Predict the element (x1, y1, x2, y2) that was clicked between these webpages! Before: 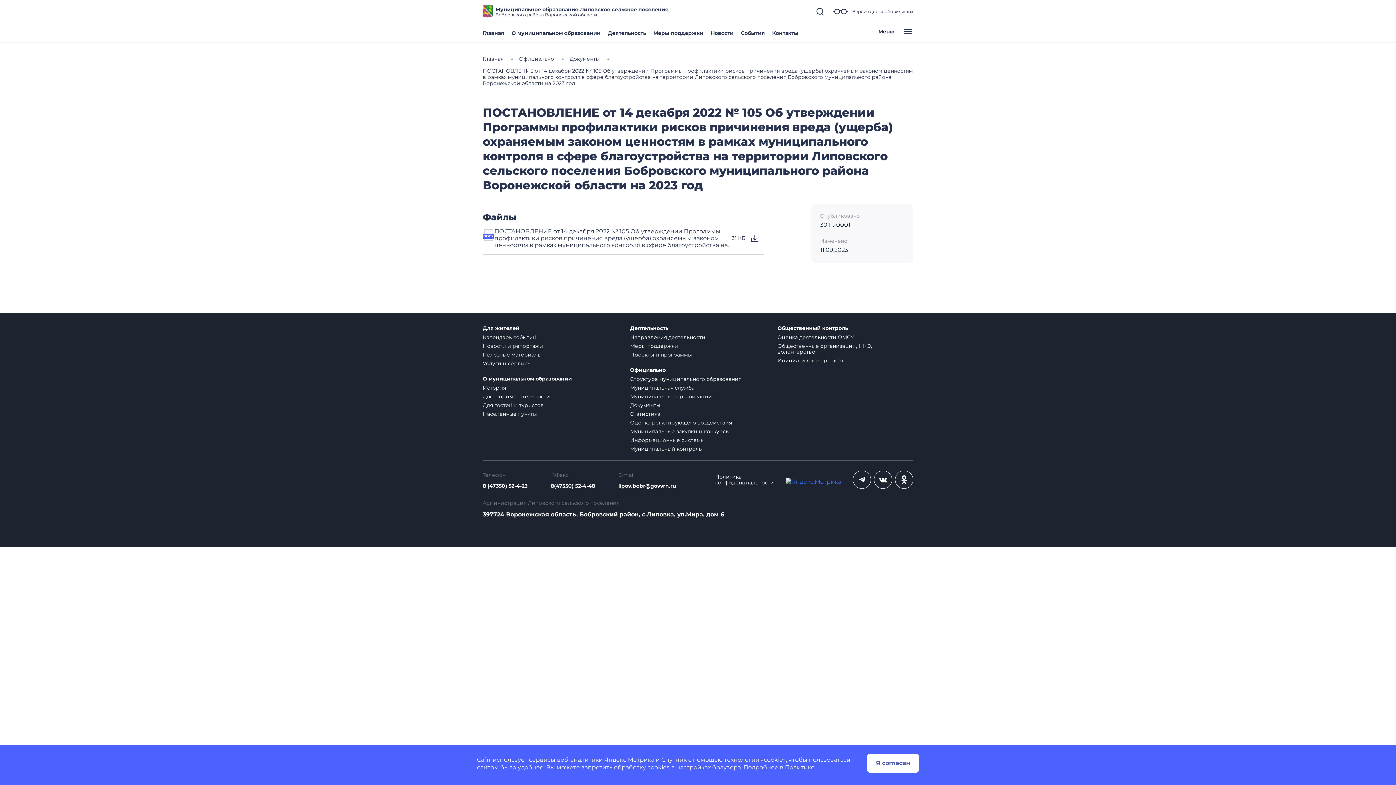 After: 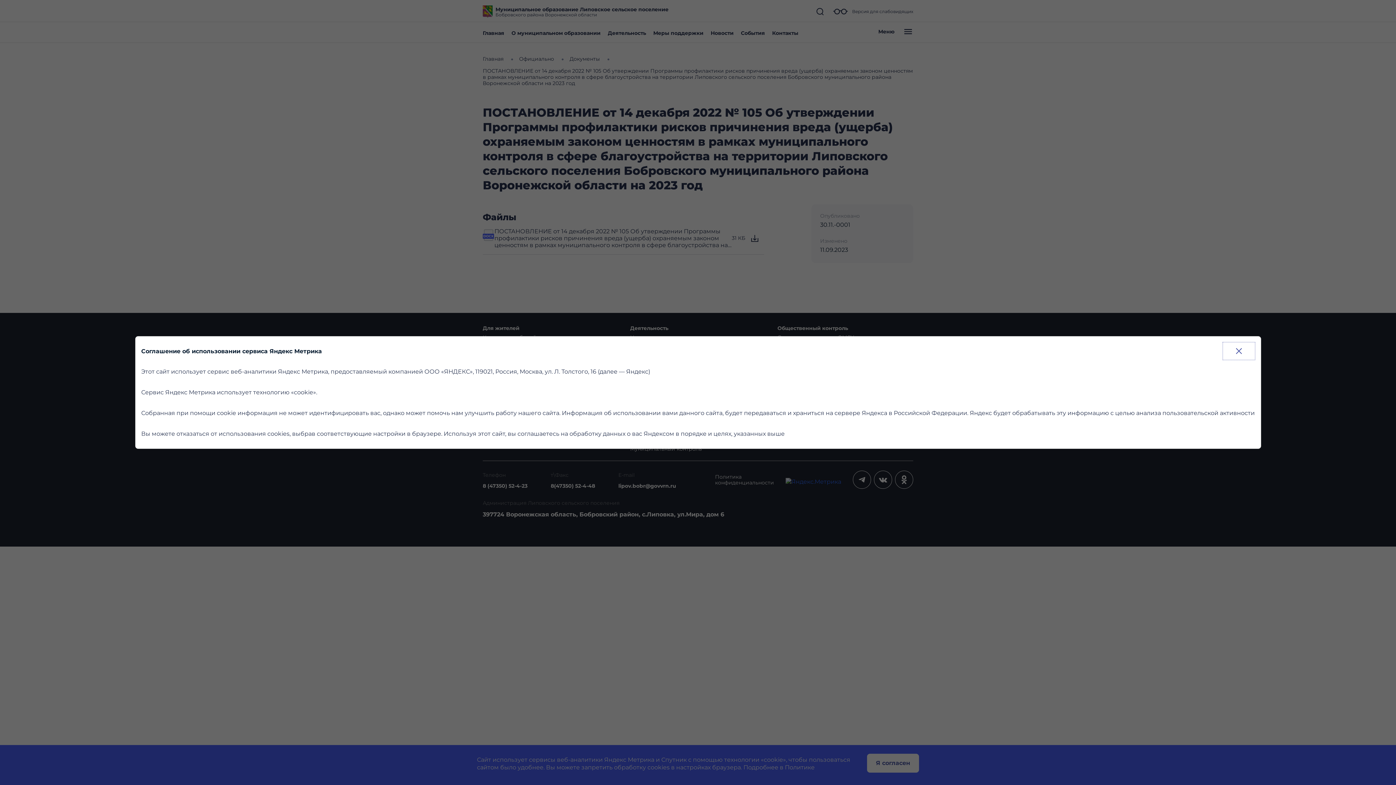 Action: label: Яндекс Метрика bbox: (604, 756, 654, 763)